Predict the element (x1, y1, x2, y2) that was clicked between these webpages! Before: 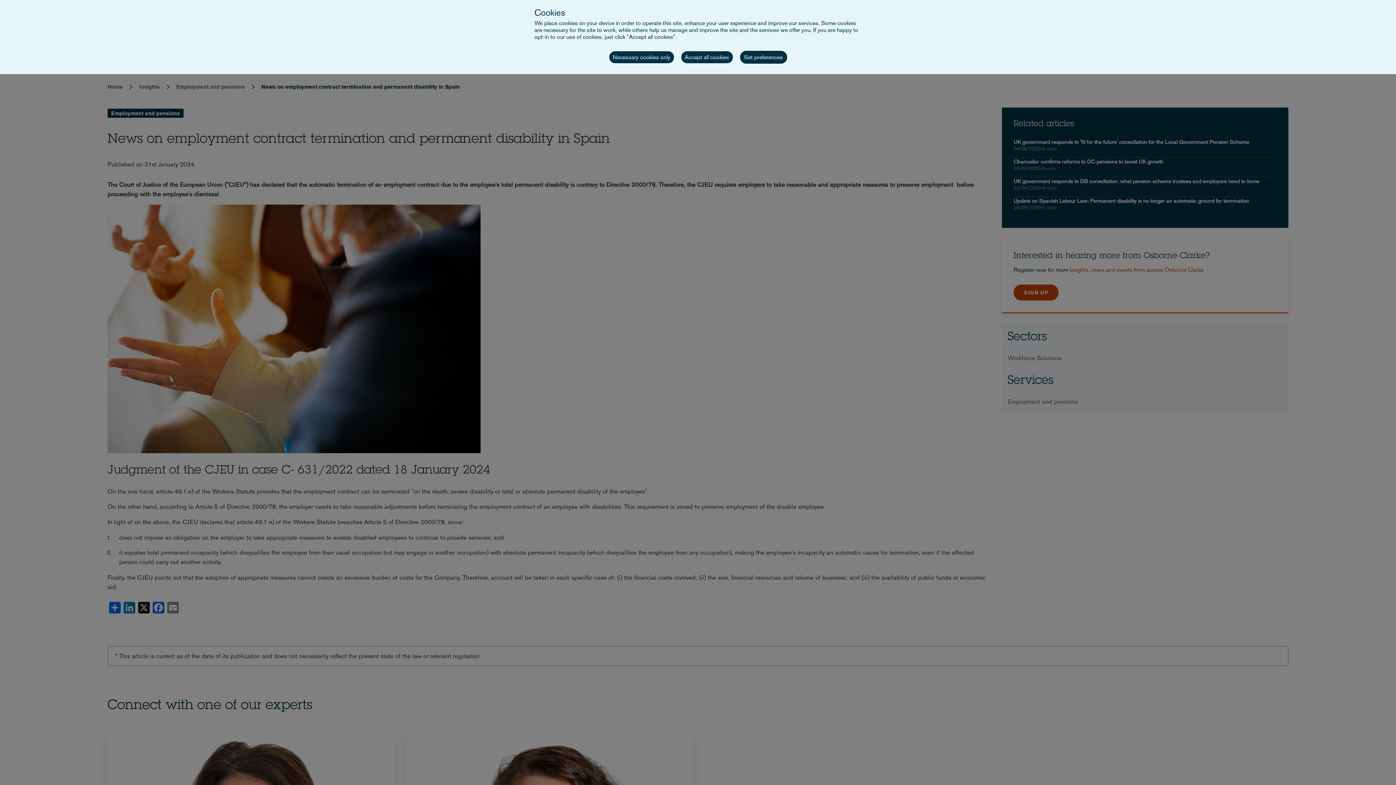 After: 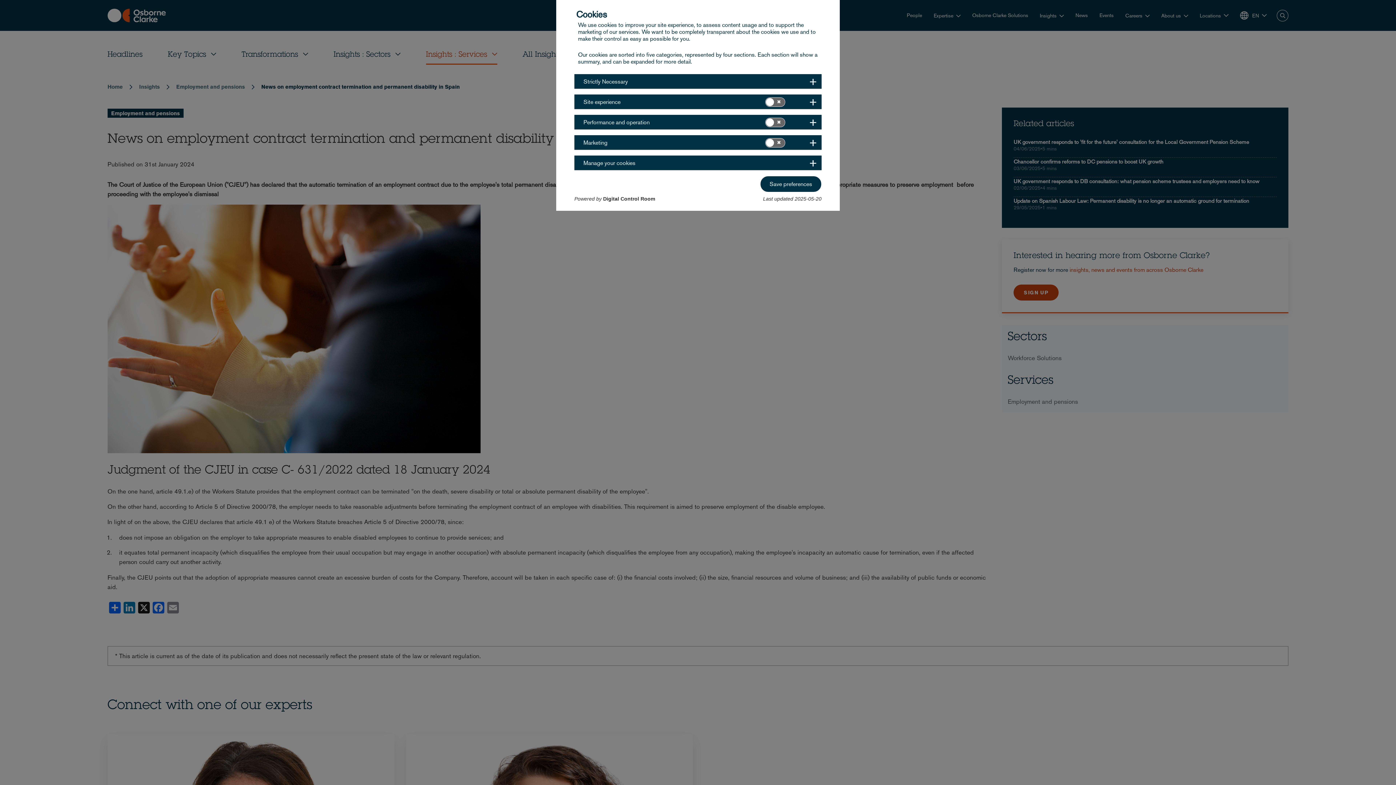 Action: label: Set preferences bbox: (740, 50, 787, 63)